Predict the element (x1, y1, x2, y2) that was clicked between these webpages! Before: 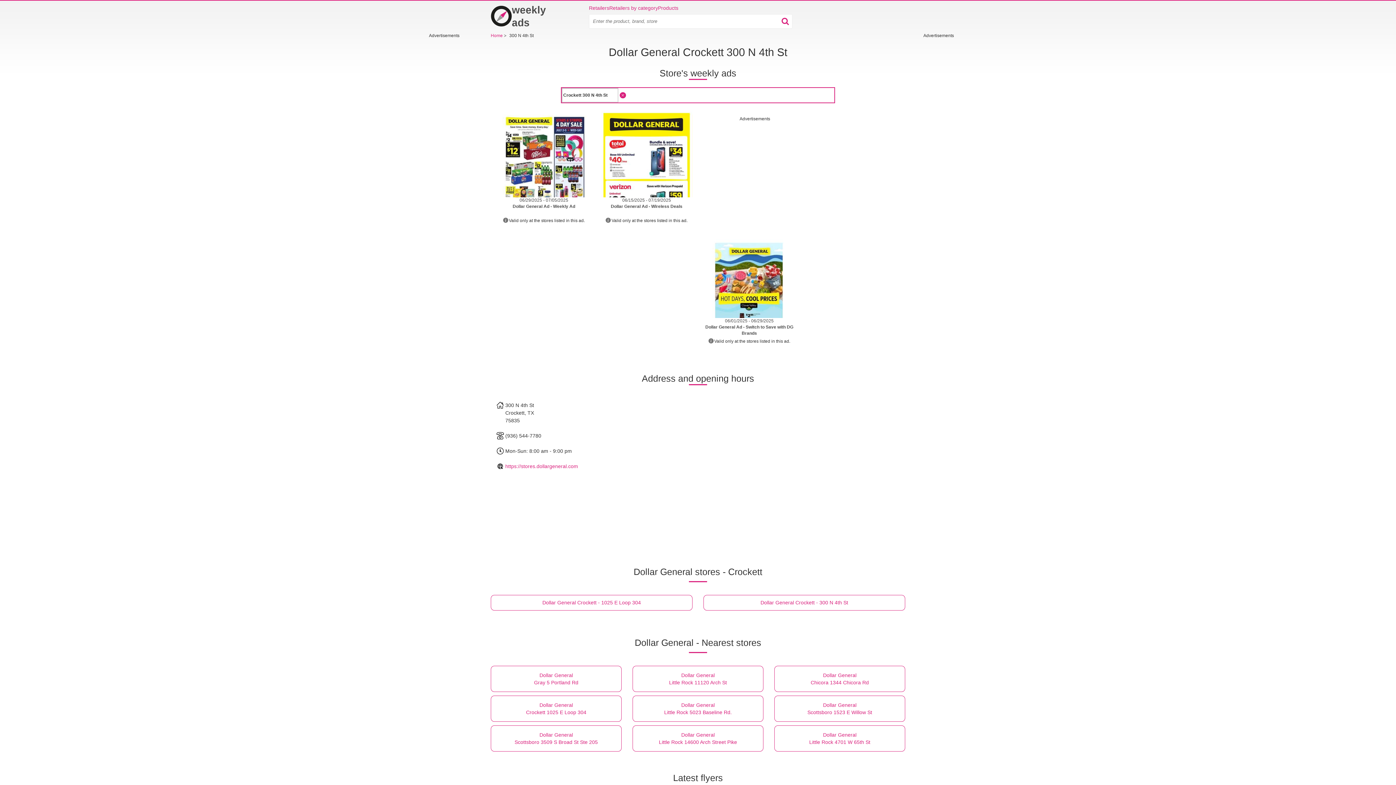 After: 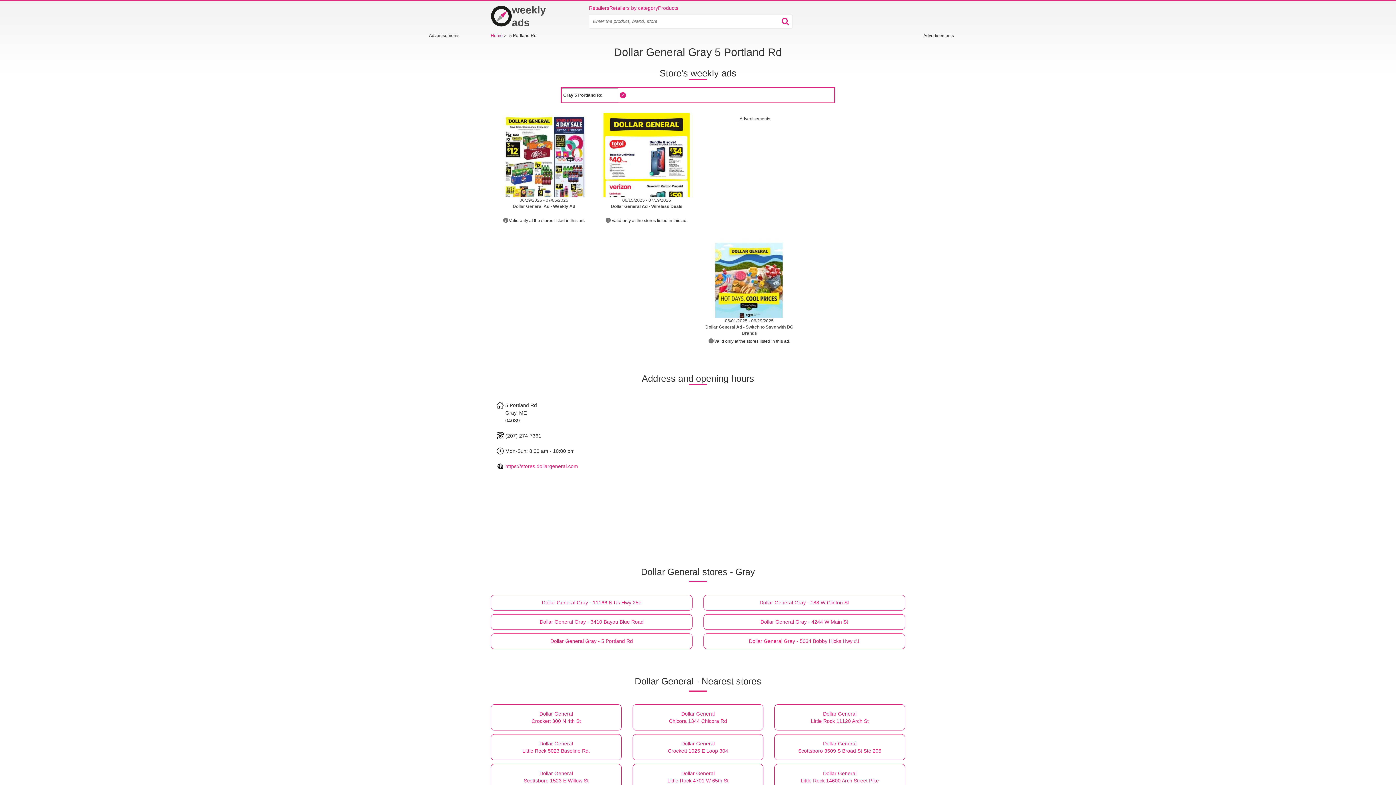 Action: bbox: (490, 666, 621, 692) label: Dollar General
Gray 5 Portland Rd